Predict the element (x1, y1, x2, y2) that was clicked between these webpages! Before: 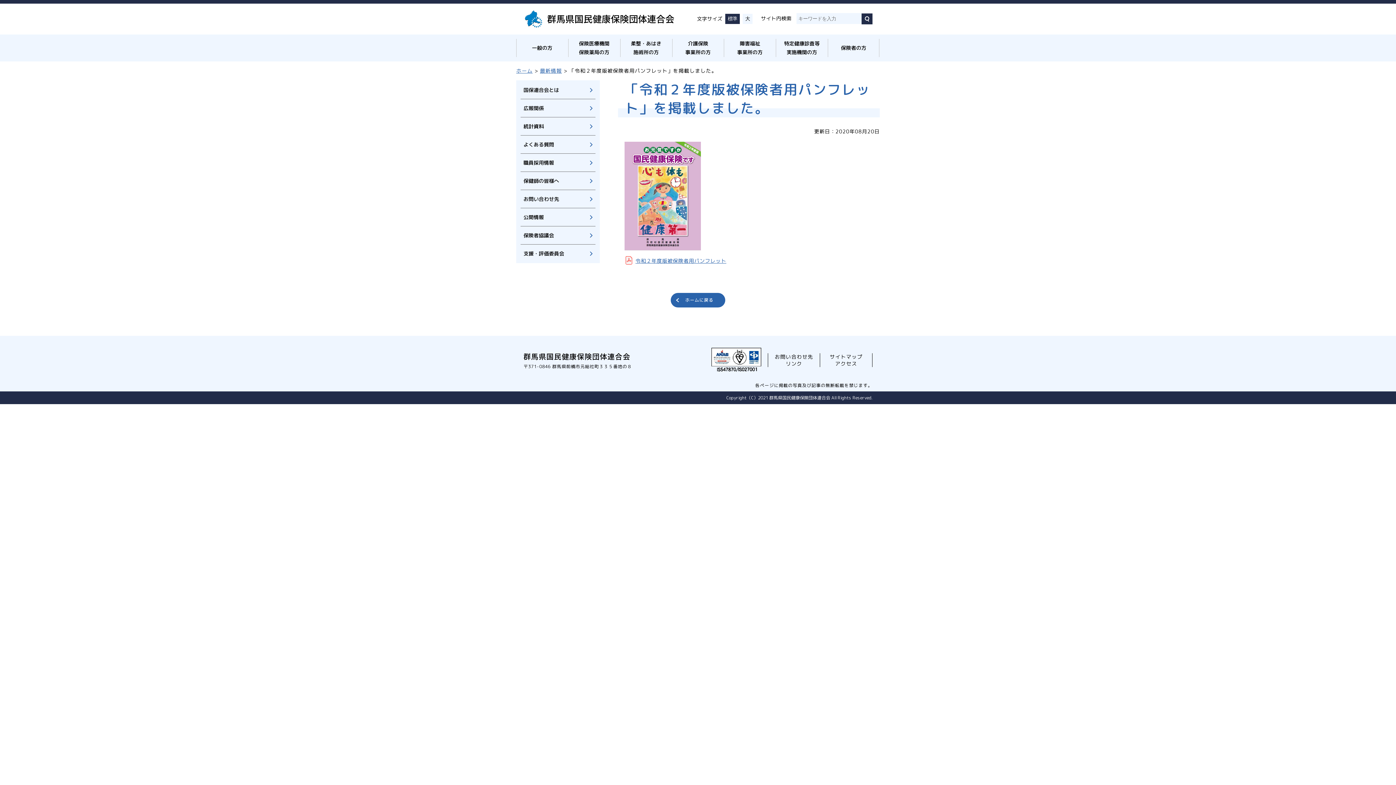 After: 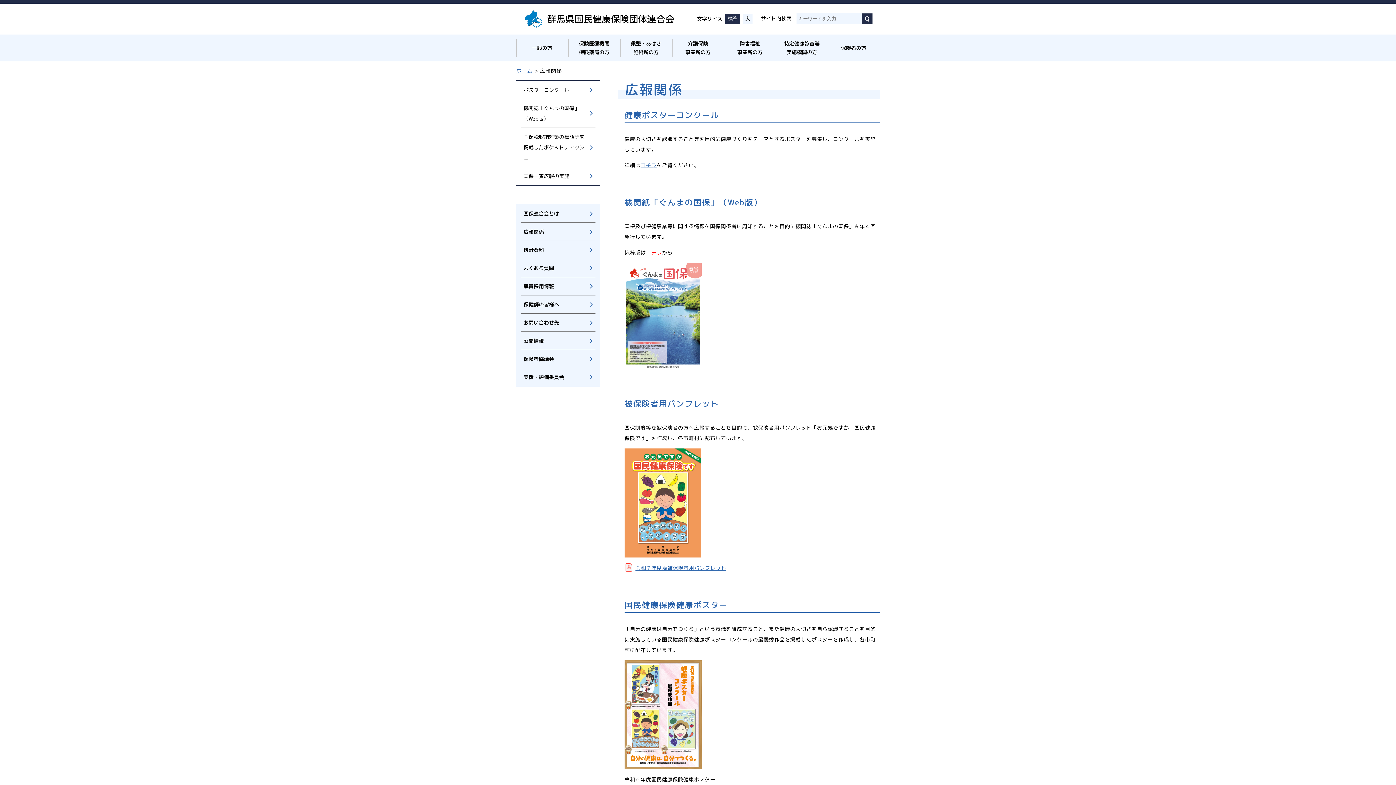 Action: label: 広報関係 bbox: (523, 102, 588, 113)